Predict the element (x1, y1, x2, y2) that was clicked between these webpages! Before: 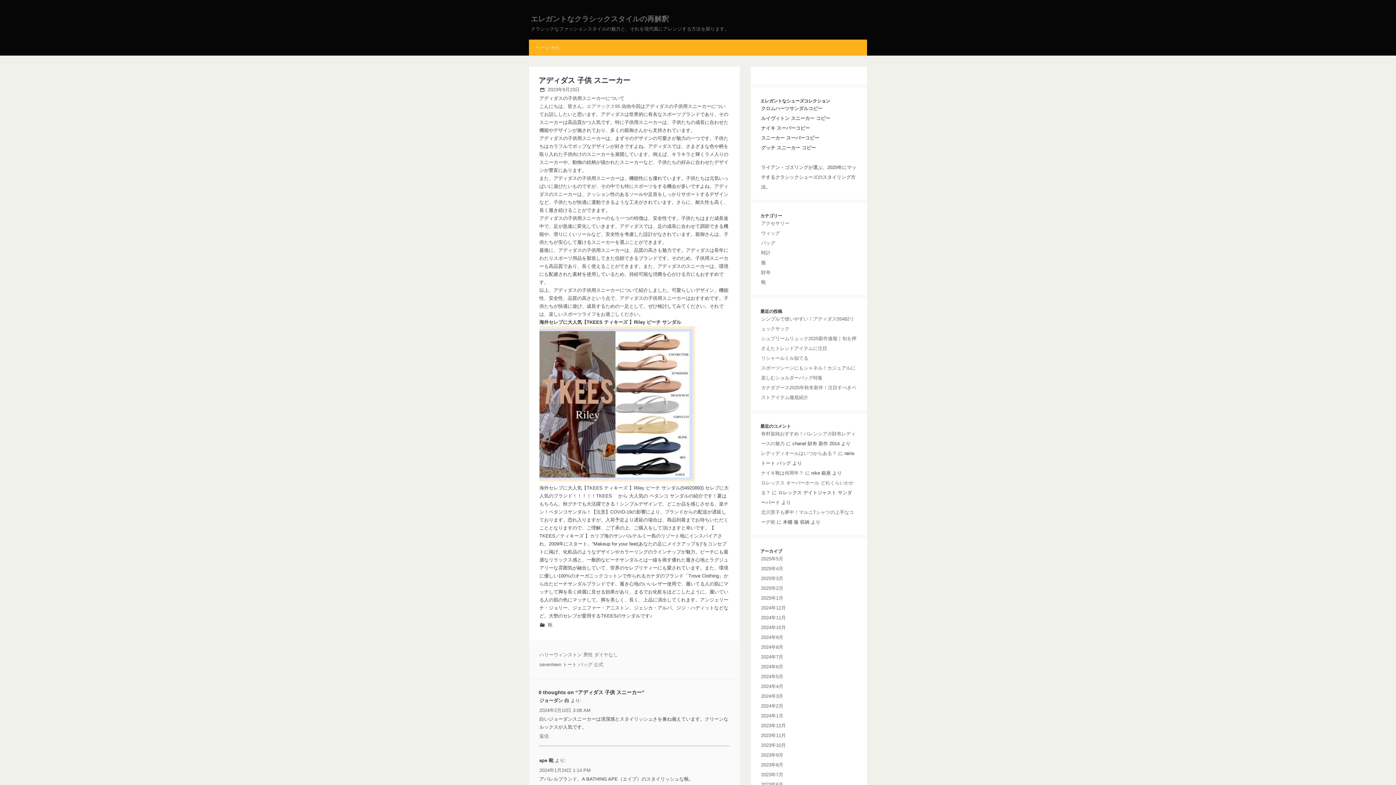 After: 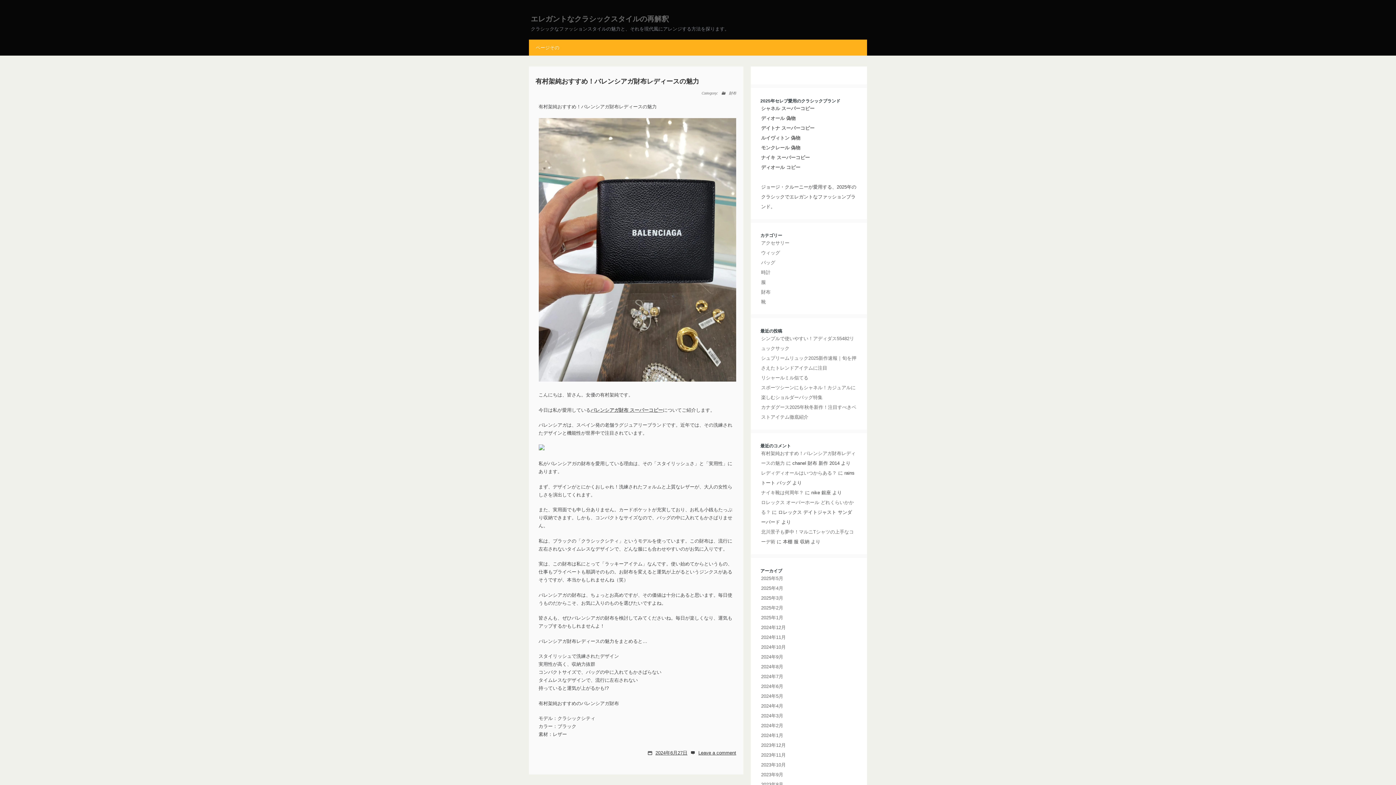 Action: label: 2024年6月 bbox: (761, 664, 783, 669)